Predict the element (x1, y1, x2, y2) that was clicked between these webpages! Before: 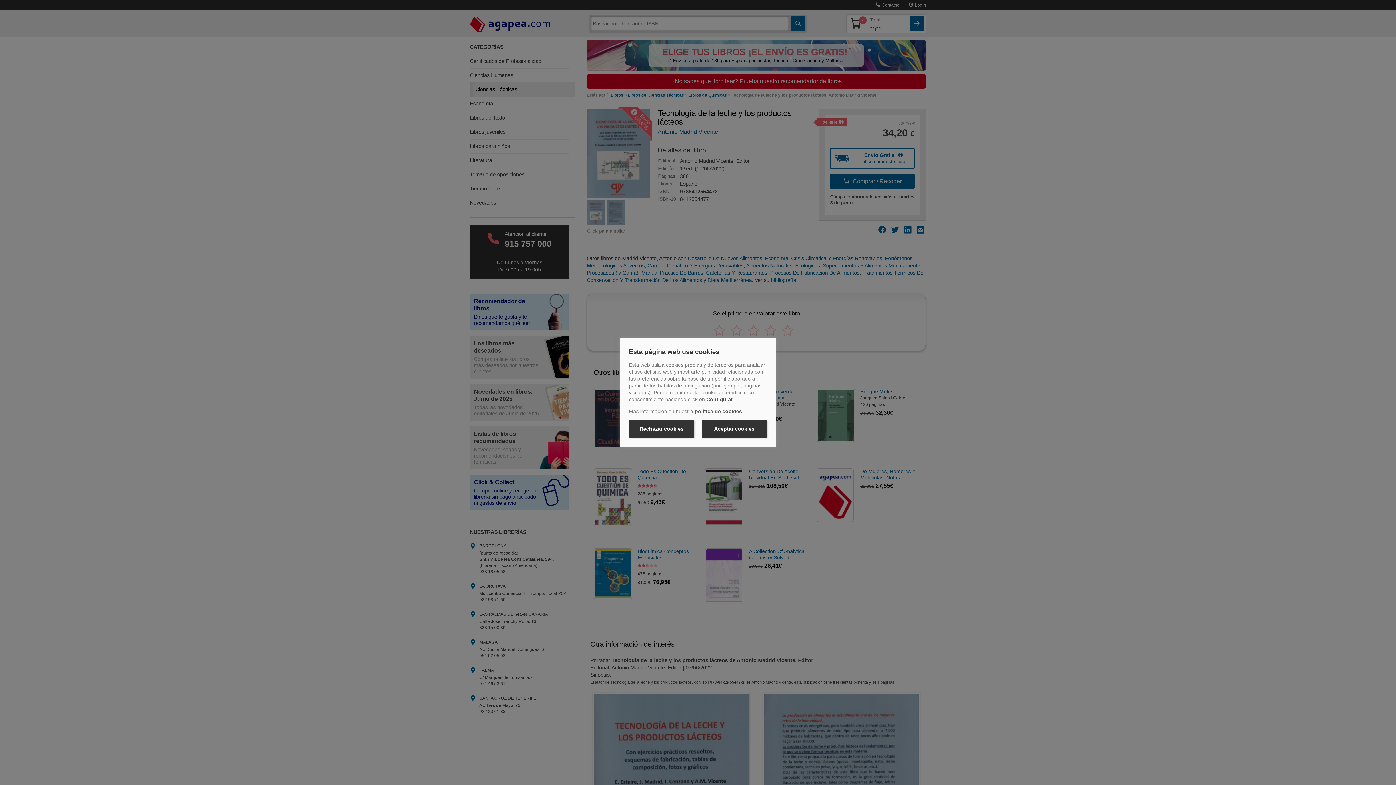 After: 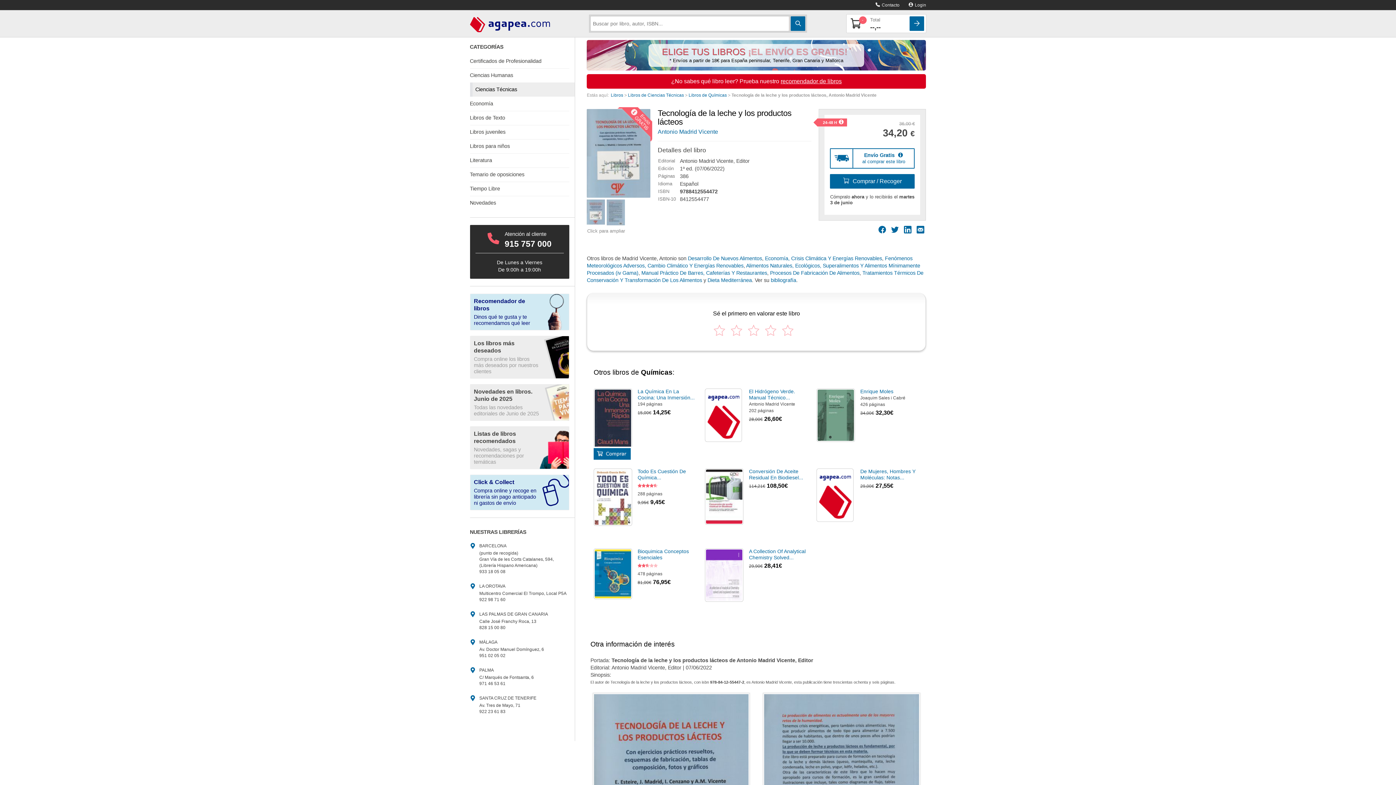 Action: label: Rechazar cookies bbox: (629, 420, 694, 437)